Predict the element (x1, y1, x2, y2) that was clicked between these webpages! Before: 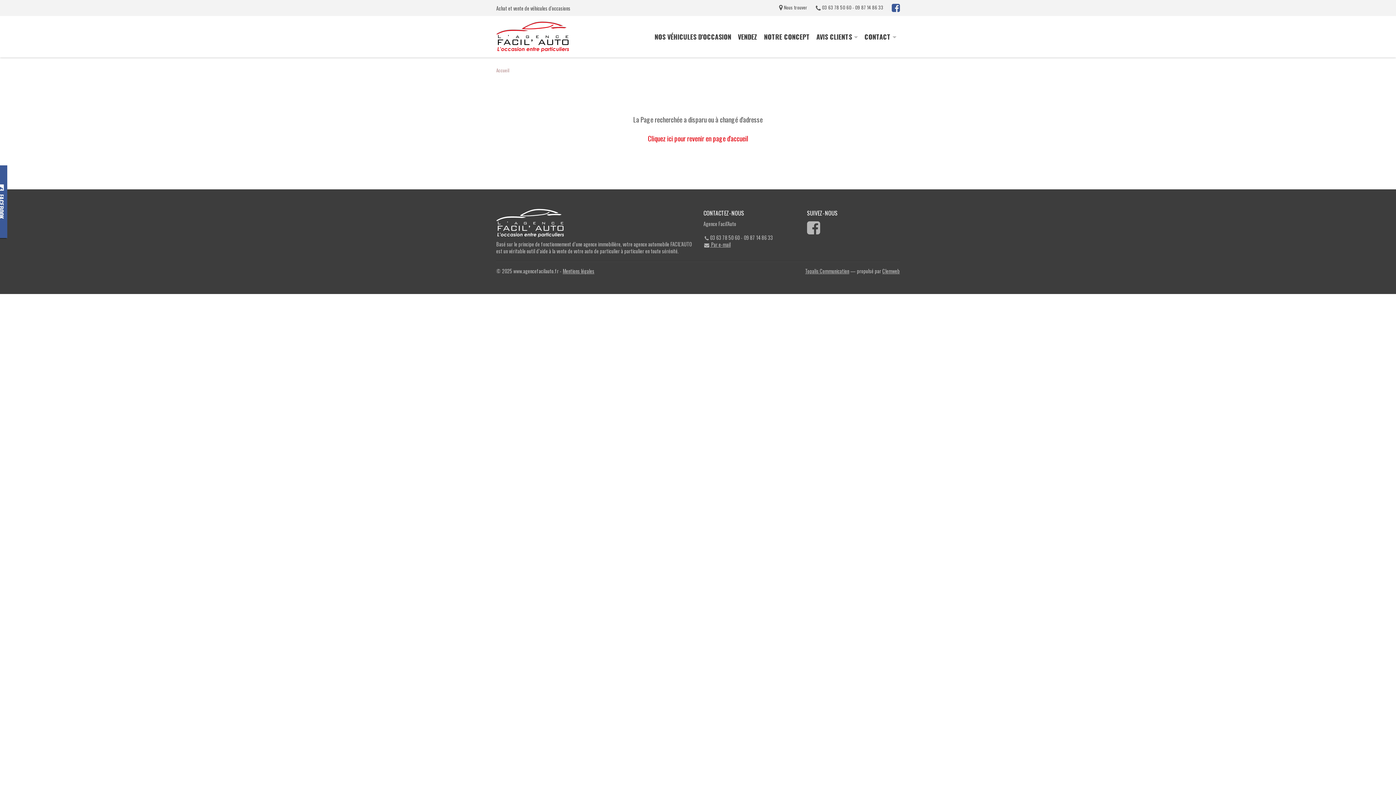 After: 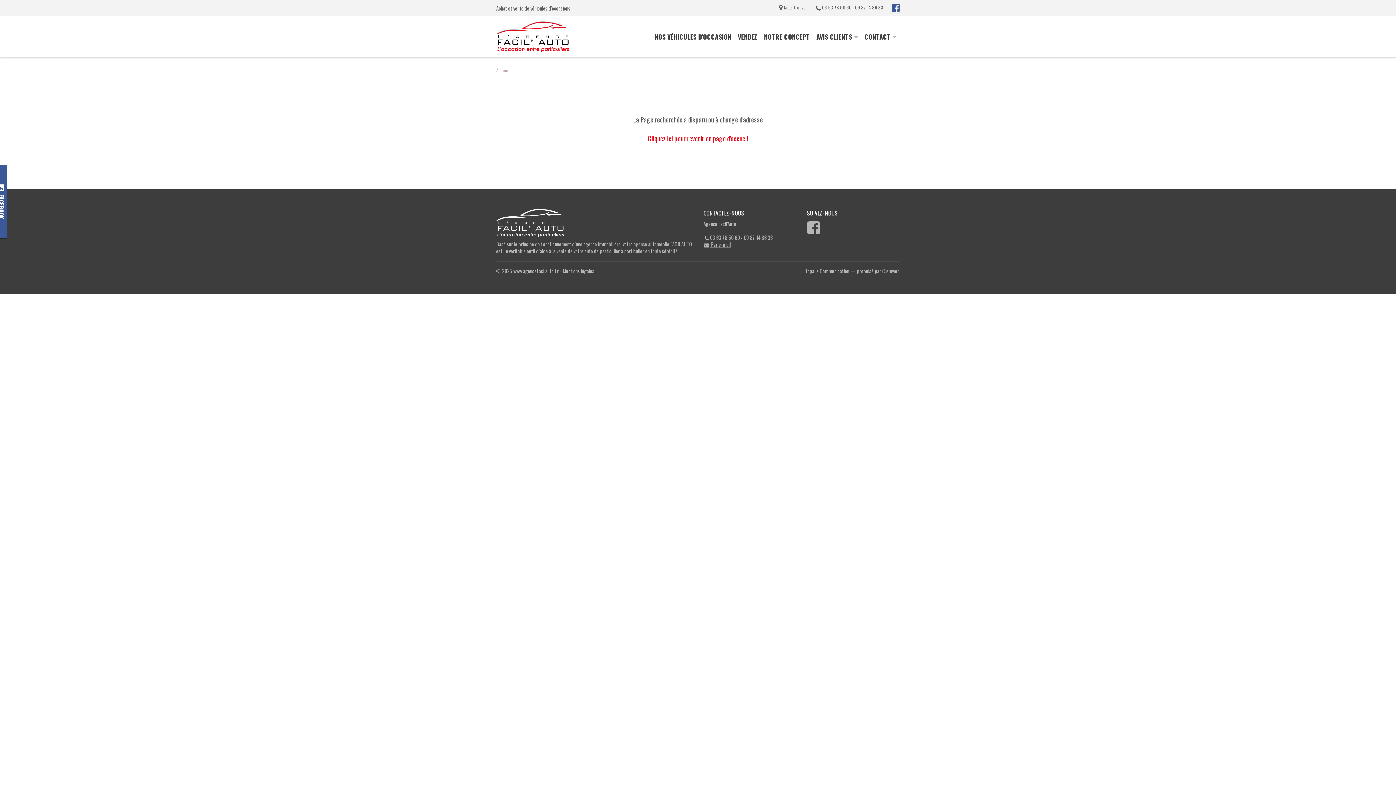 Action: label:  Nous trouver bbox: (779, 3, 807, 10)